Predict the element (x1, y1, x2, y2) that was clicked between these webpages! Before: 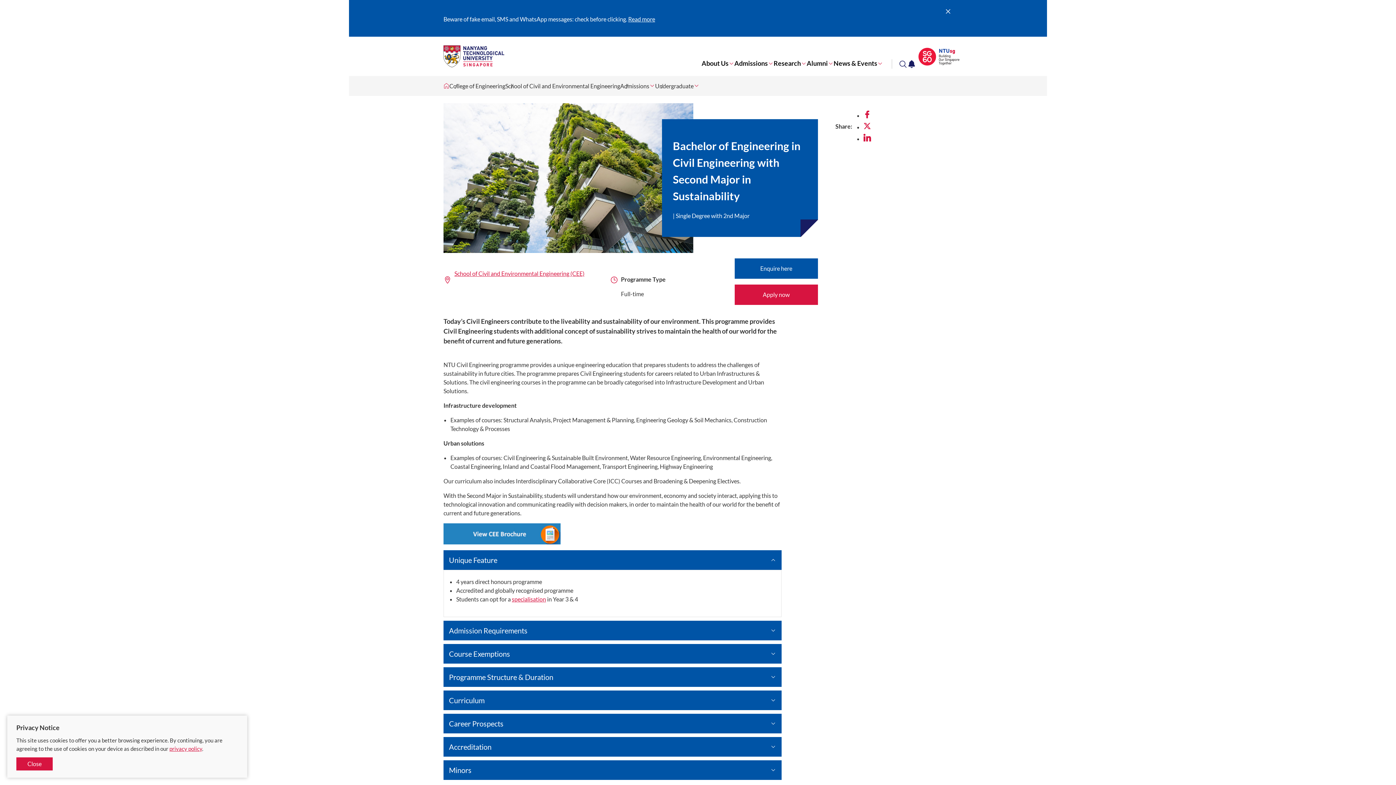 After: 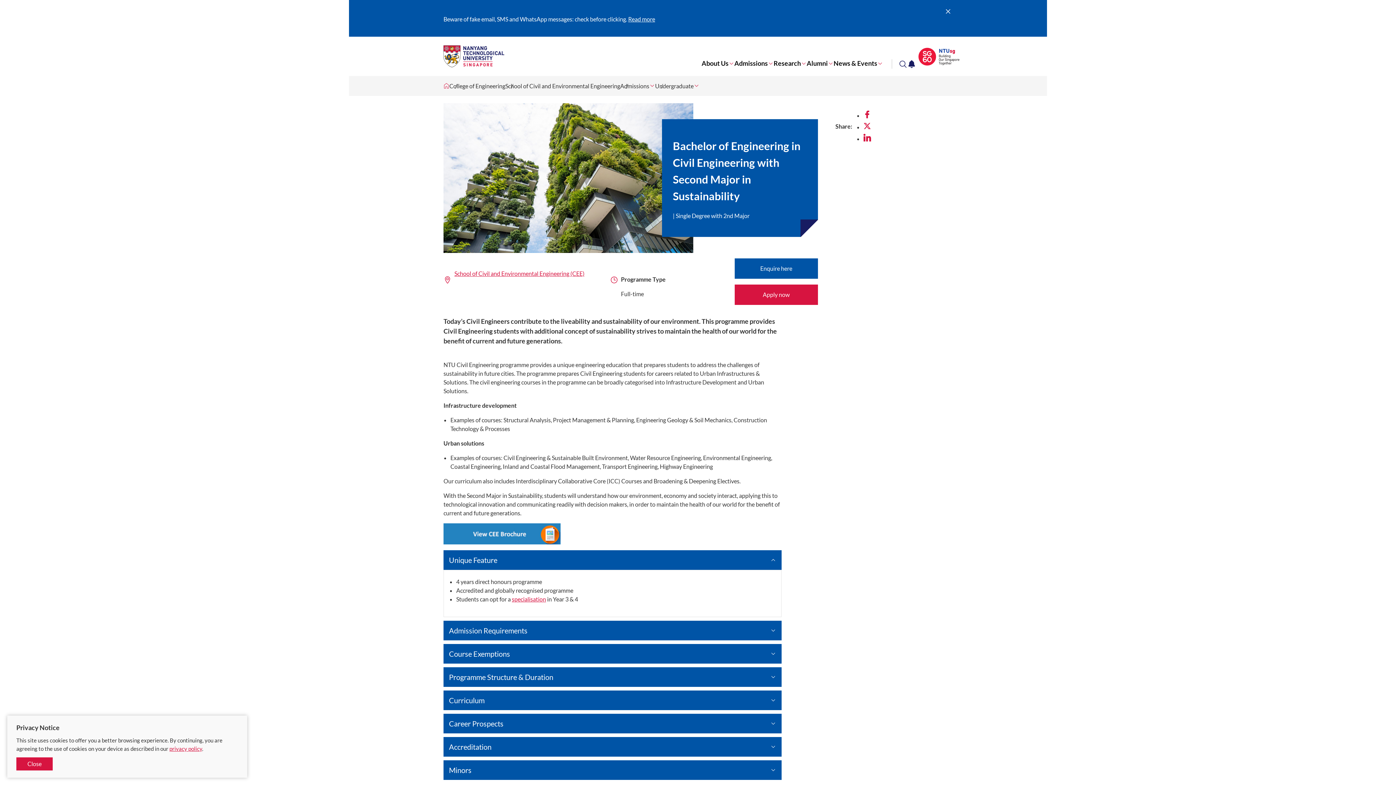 Action: bbox: (169, 745, 202, 752) label: privacy policy